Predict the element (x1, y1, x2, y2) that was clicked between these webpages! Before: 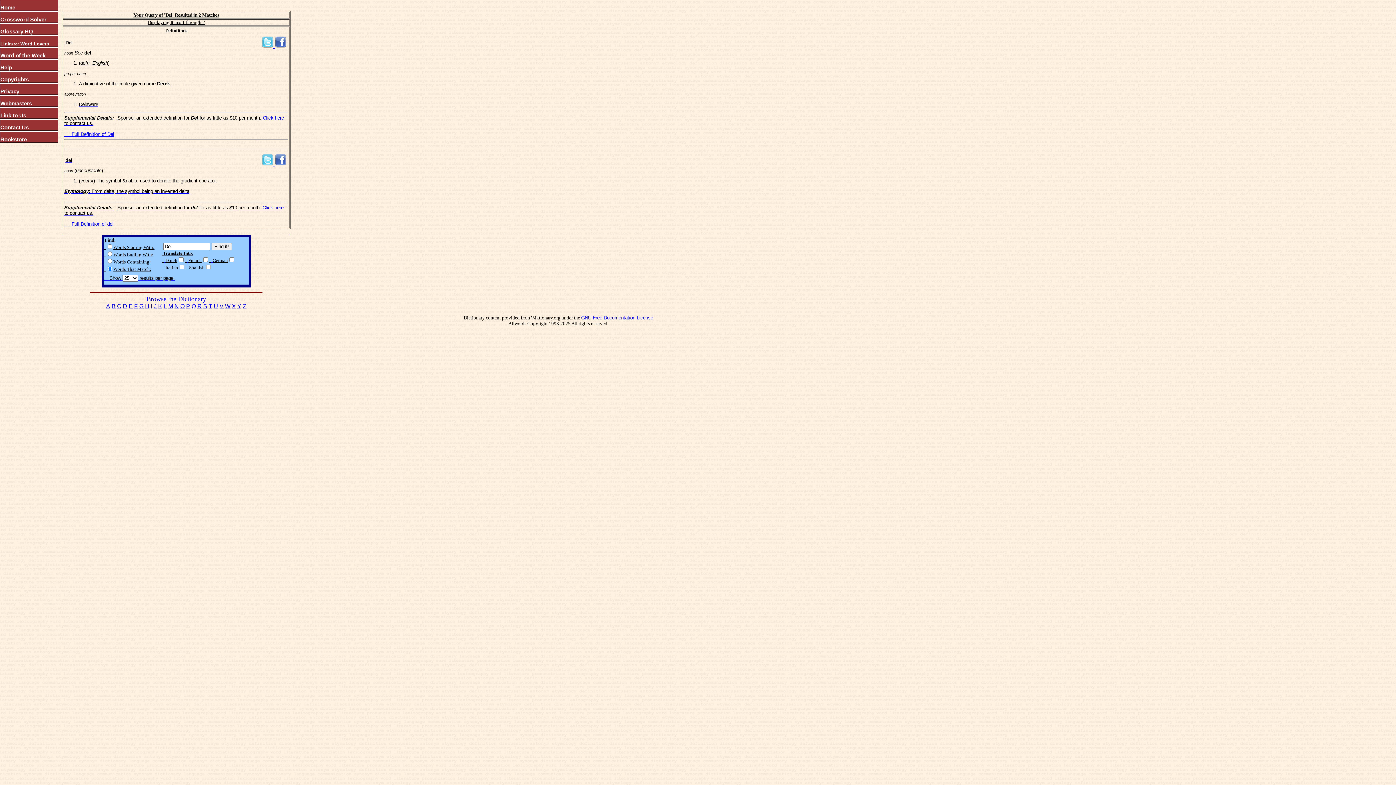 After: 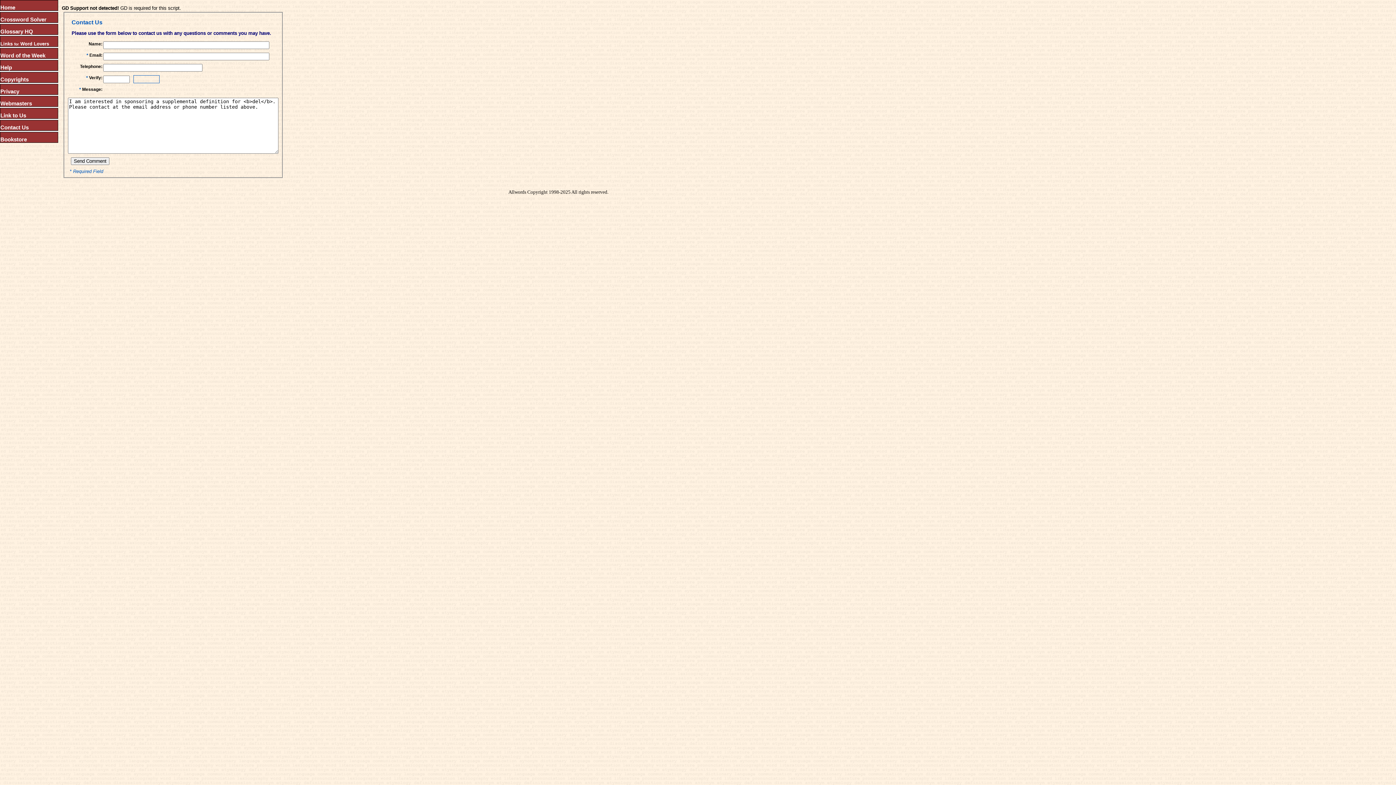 Action: bbox: (262, 205, 283, 210) label: Click here